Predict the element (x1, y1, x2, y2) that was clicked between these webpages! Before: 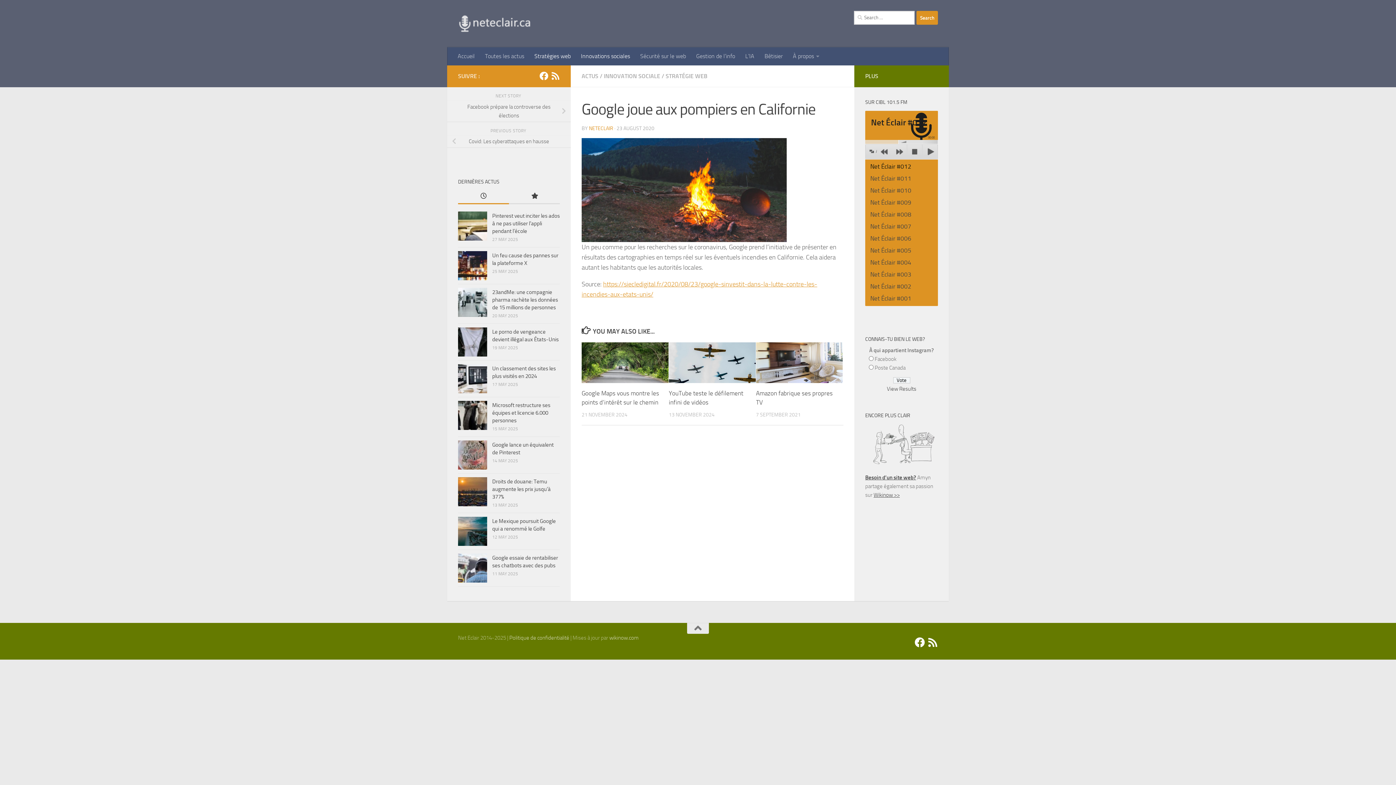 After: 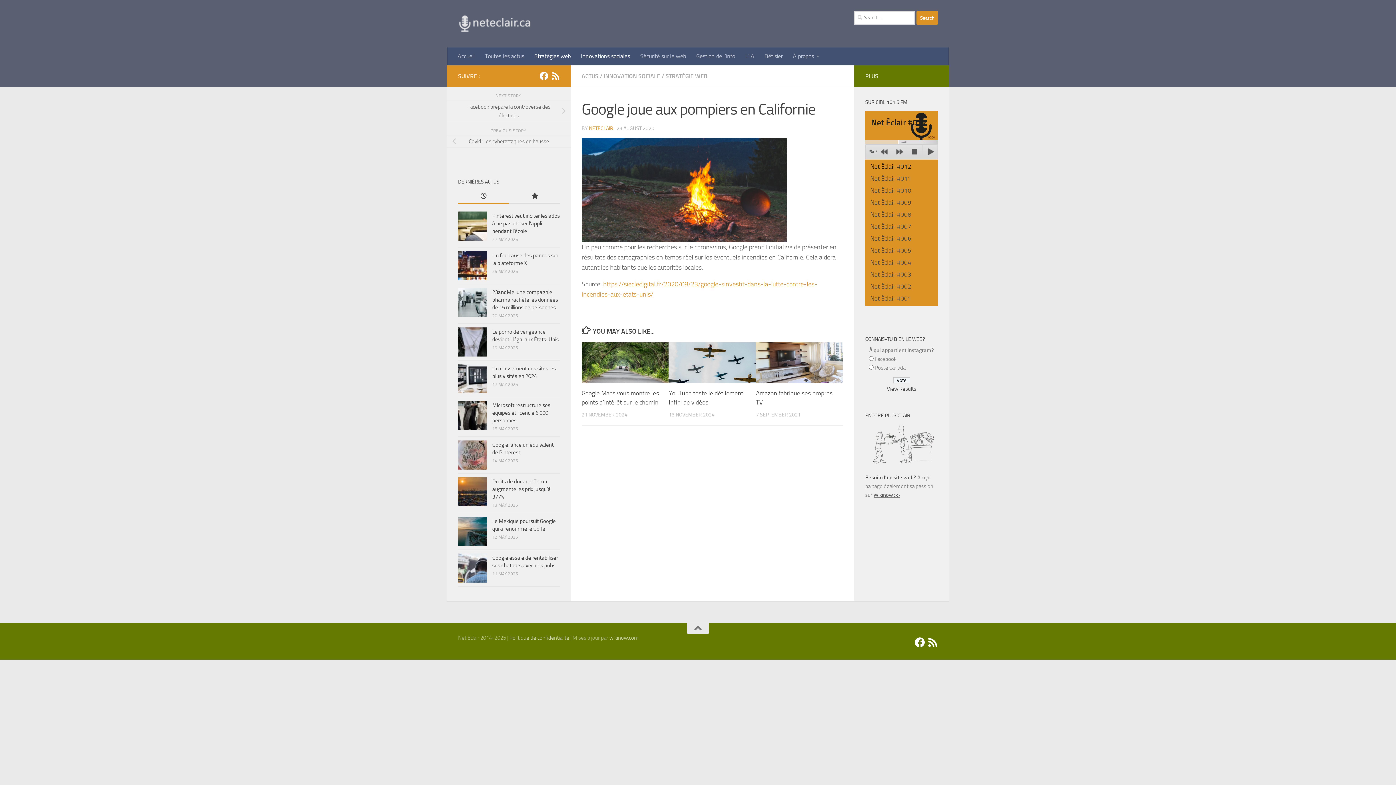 Action: label: Facebook bbox: (914, 637, 925, 647)